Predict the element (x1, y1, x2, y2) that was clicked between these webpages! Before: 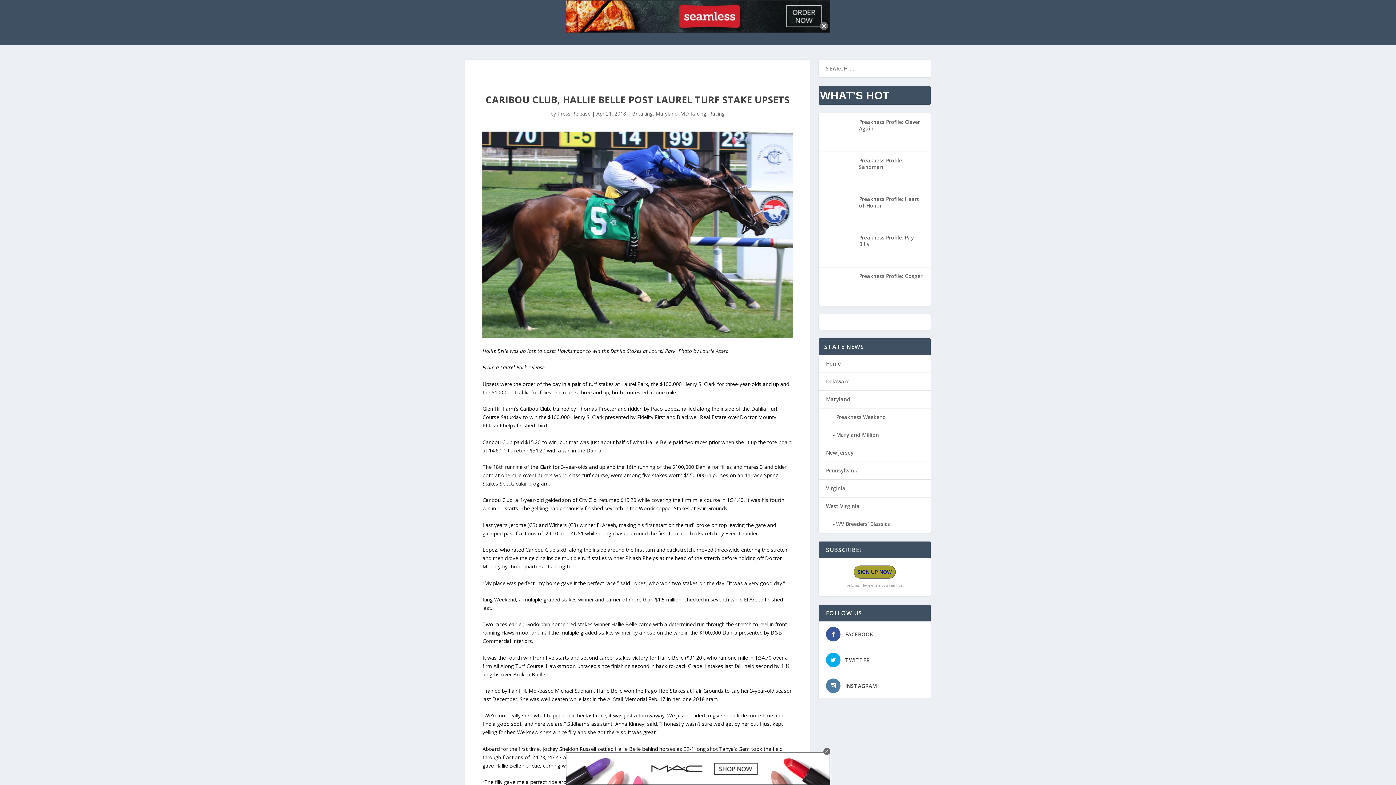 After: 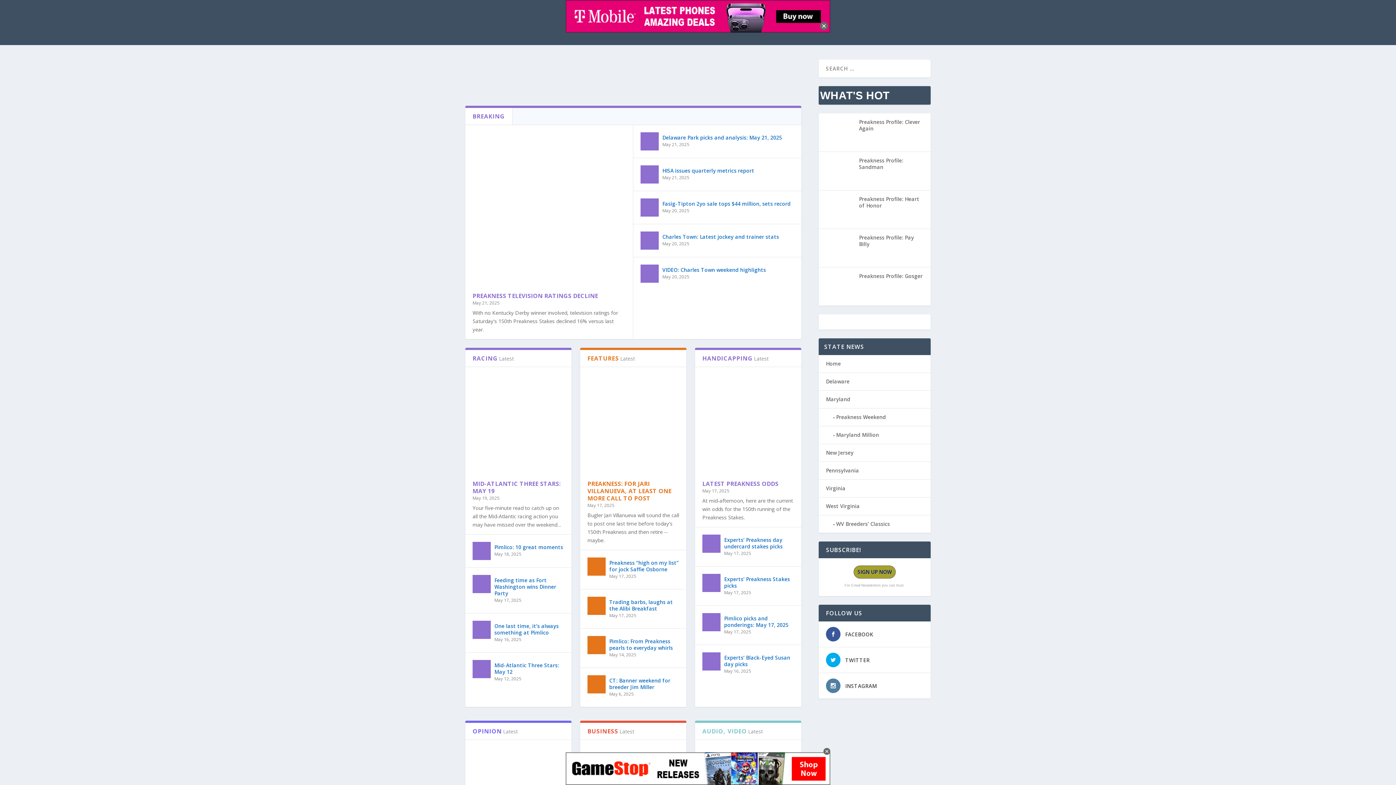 Action: bbox: (826, 360, 841, 367) label: Home